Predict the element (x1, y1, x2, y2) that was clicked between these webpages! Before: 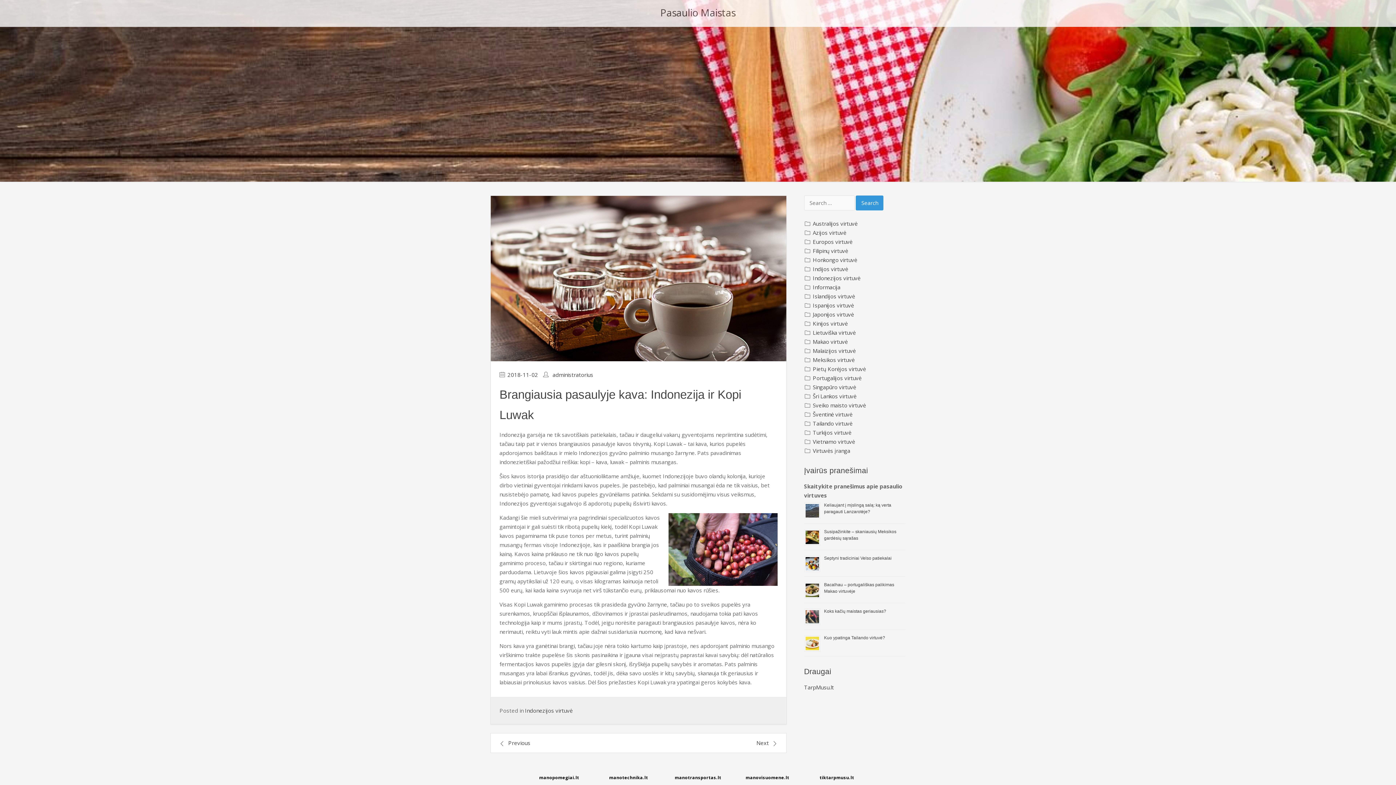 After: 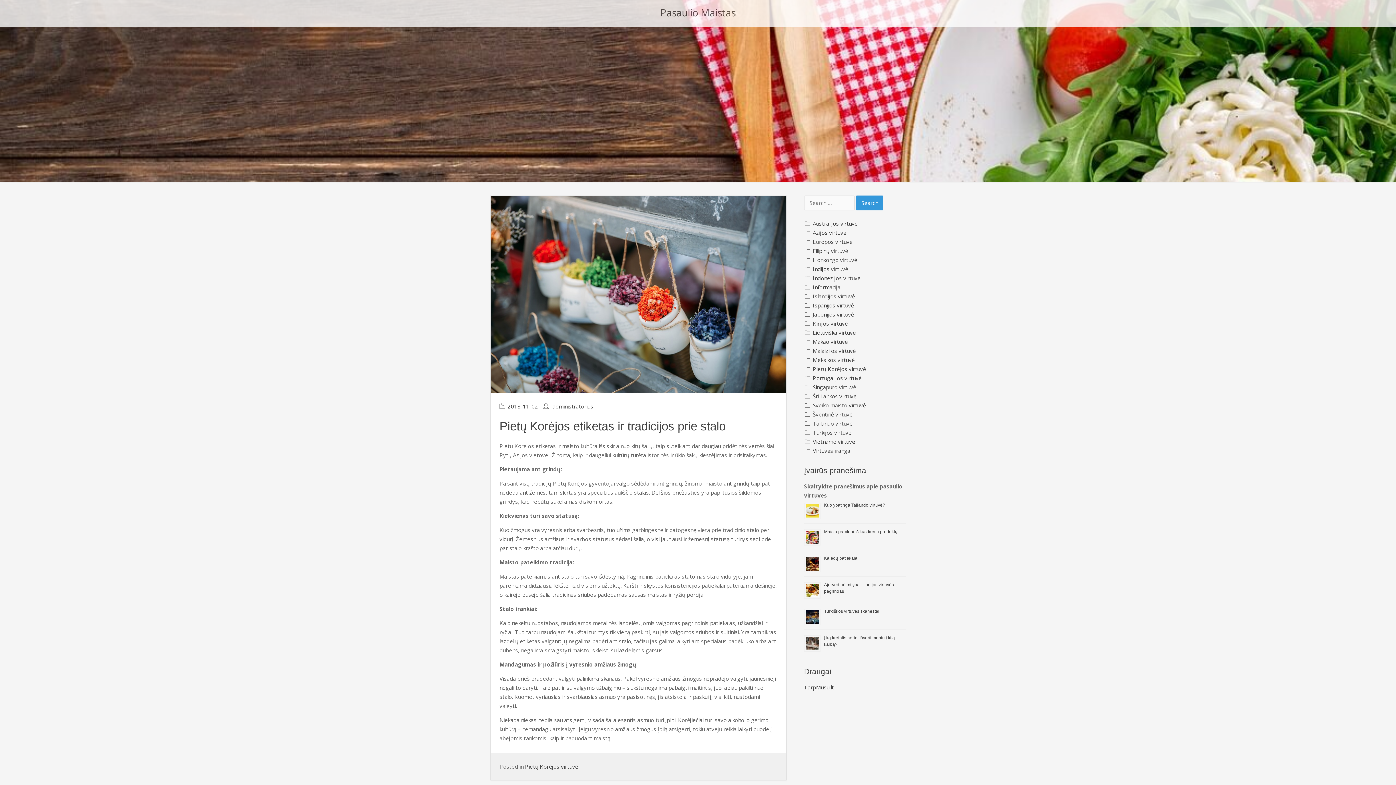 Action: label: Next bbox: (756, 739, 777, 747)